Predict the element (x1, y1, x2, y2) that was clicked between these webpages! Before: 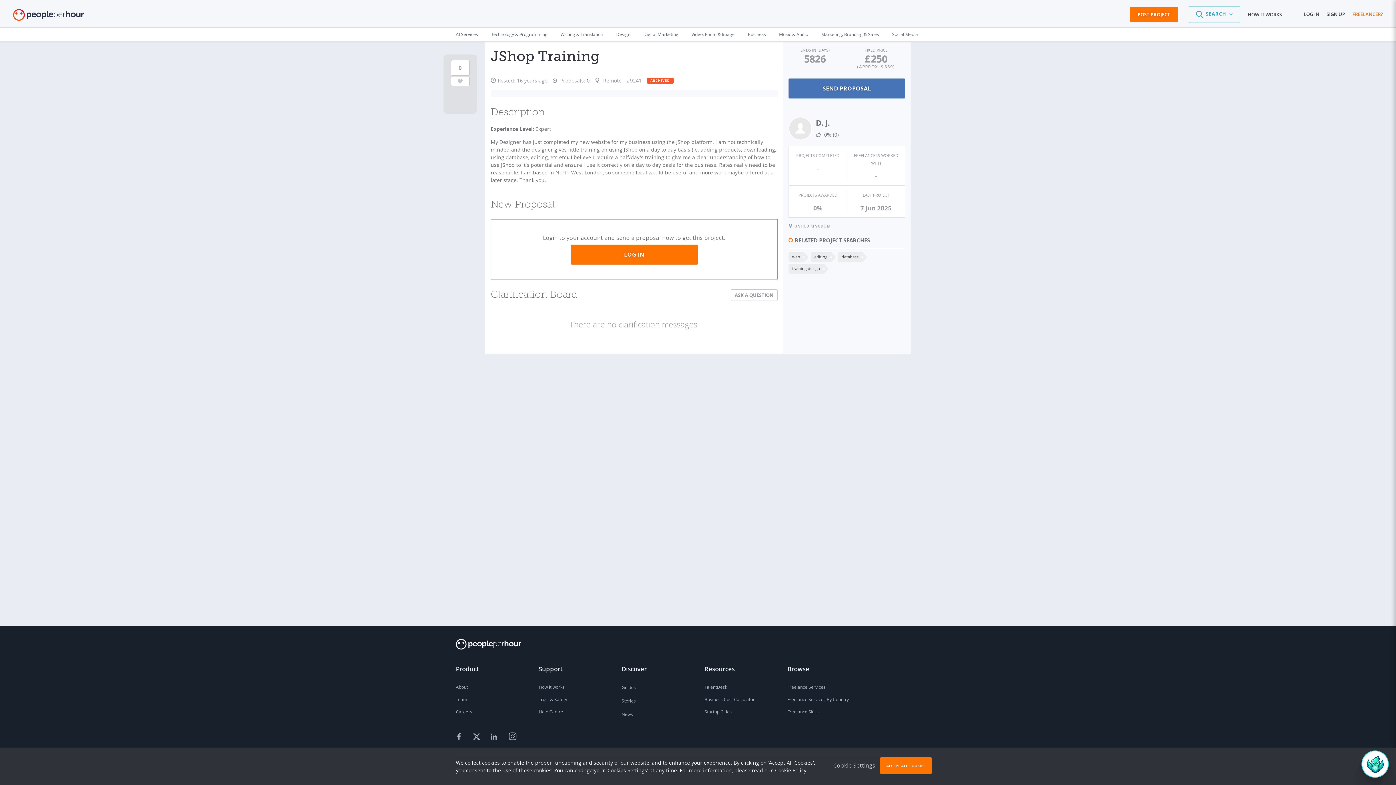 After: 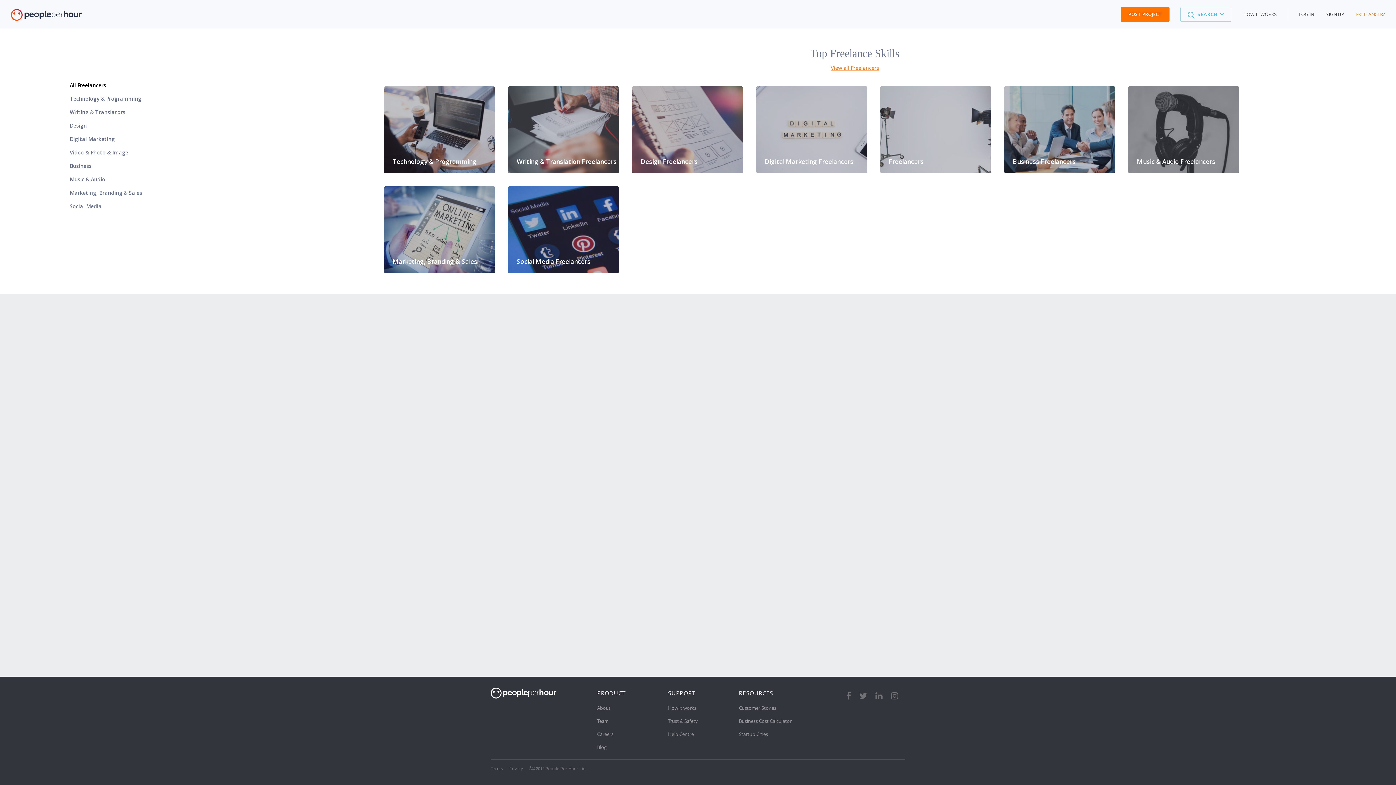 Action: bbox: (787, 706, 857, 718) label: Freelance Skills